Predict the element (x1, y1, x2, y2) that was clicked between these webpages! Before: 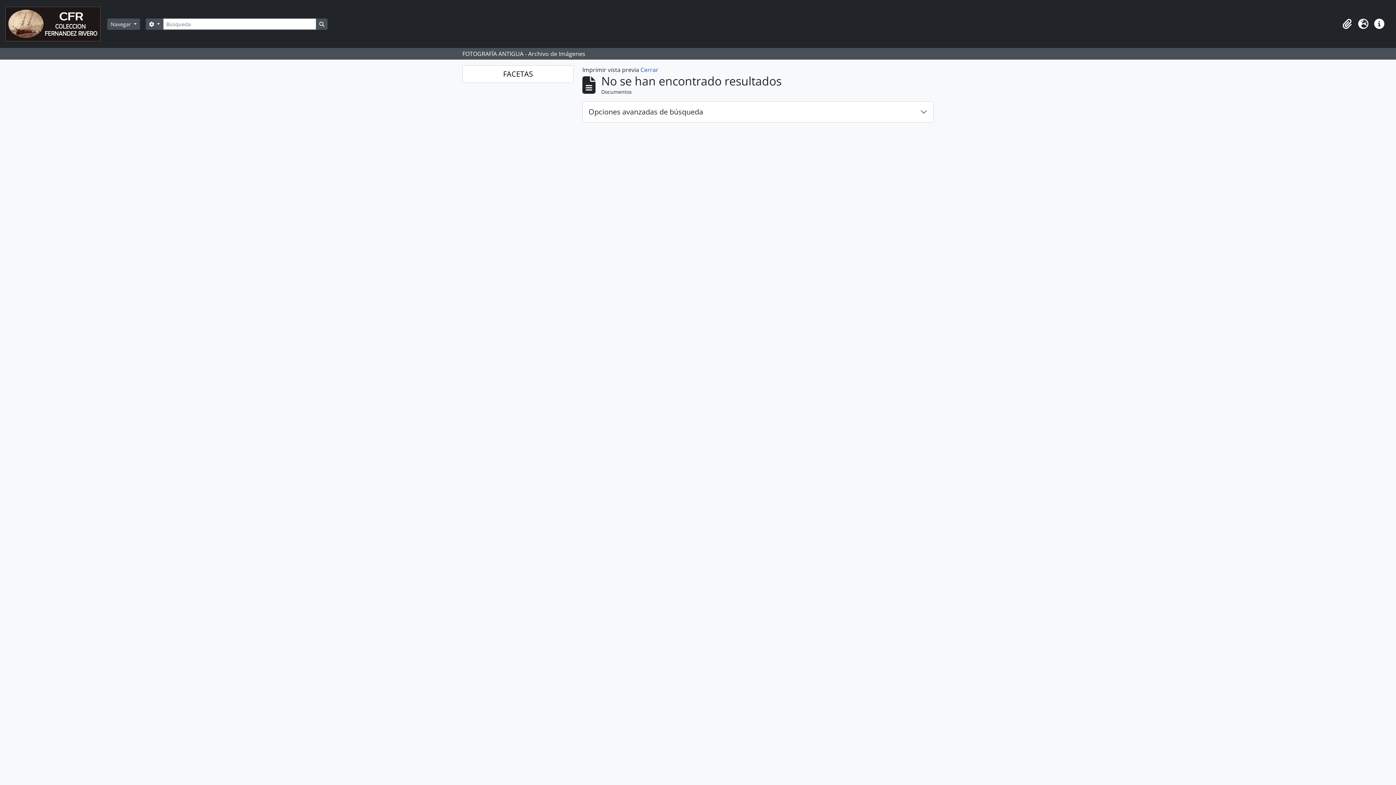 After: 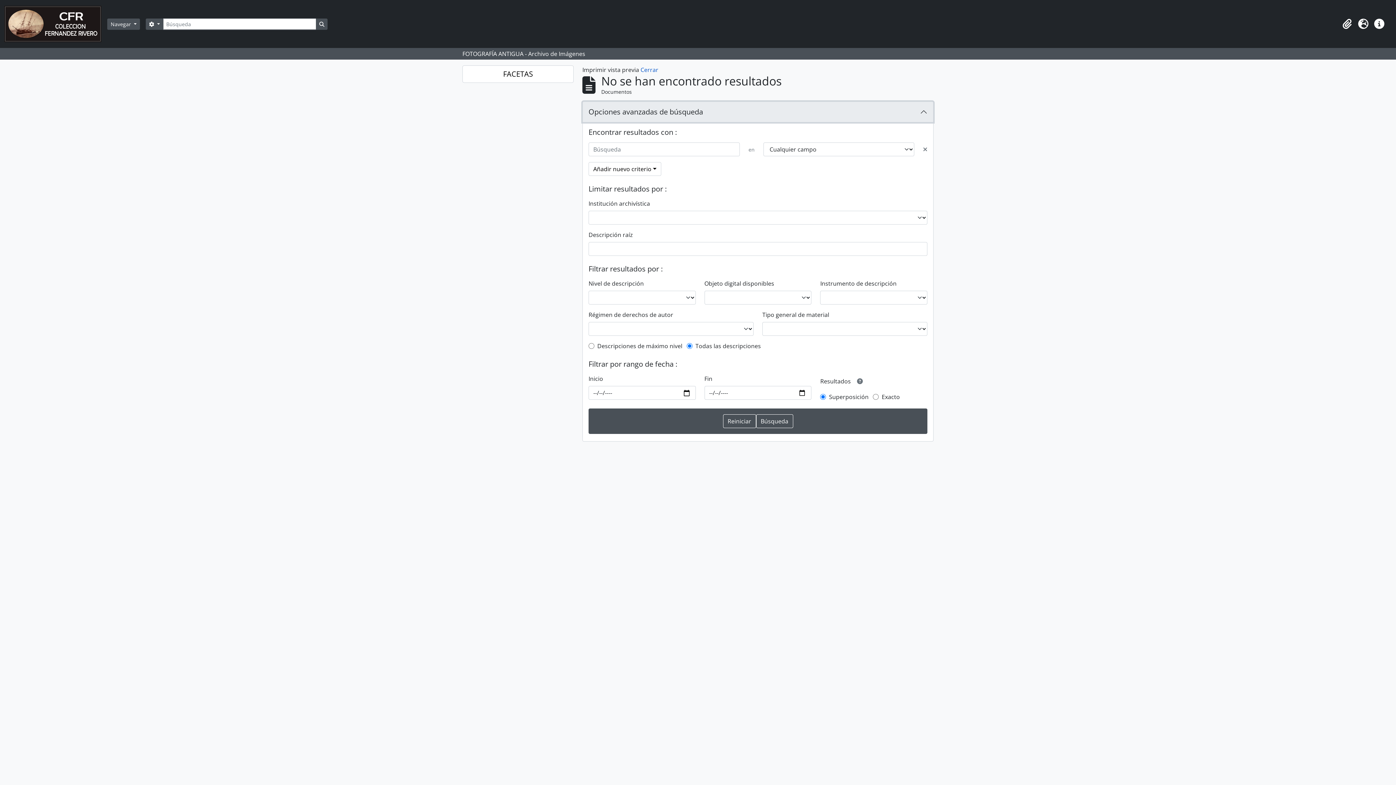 Action: bbox: (582, 101, 933, 122) label: Opciones avanzadas de búsqueda